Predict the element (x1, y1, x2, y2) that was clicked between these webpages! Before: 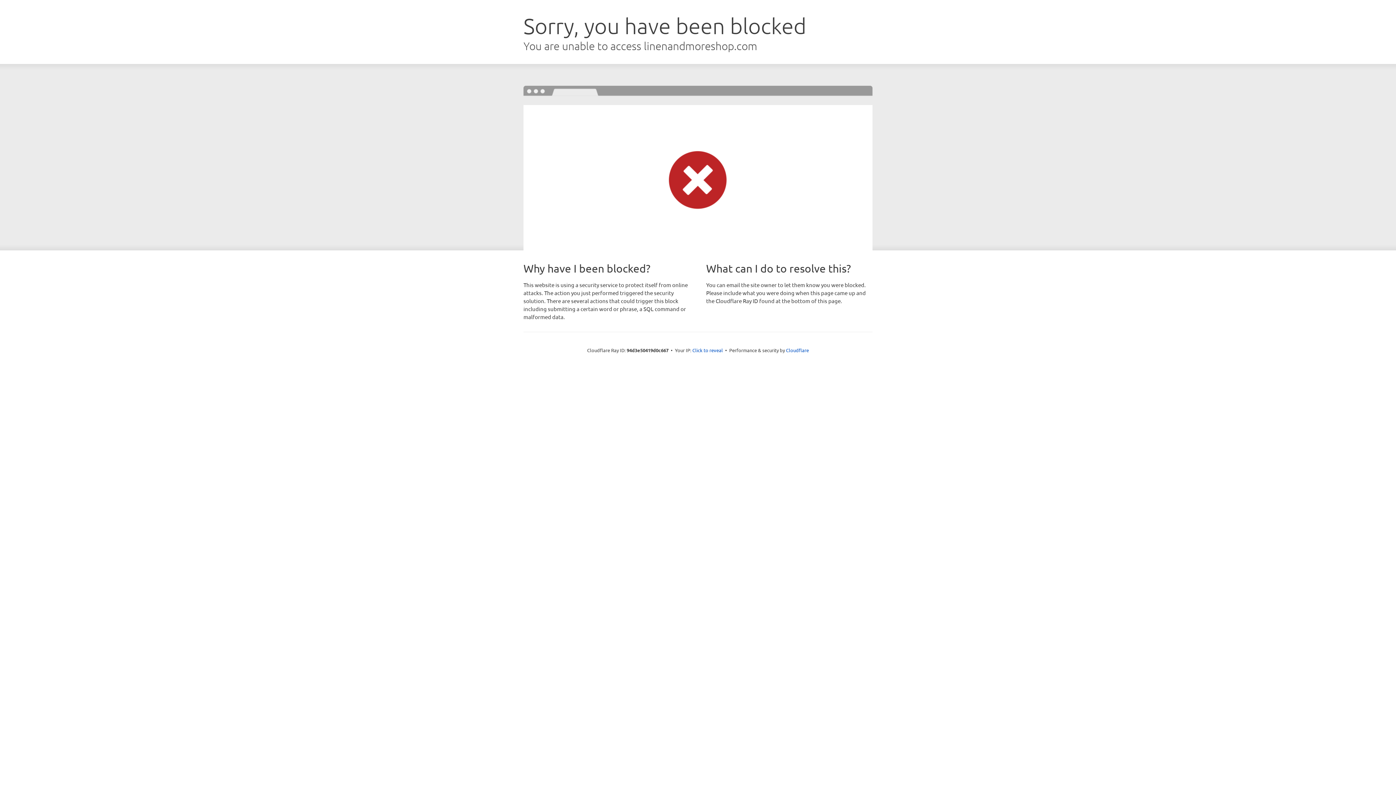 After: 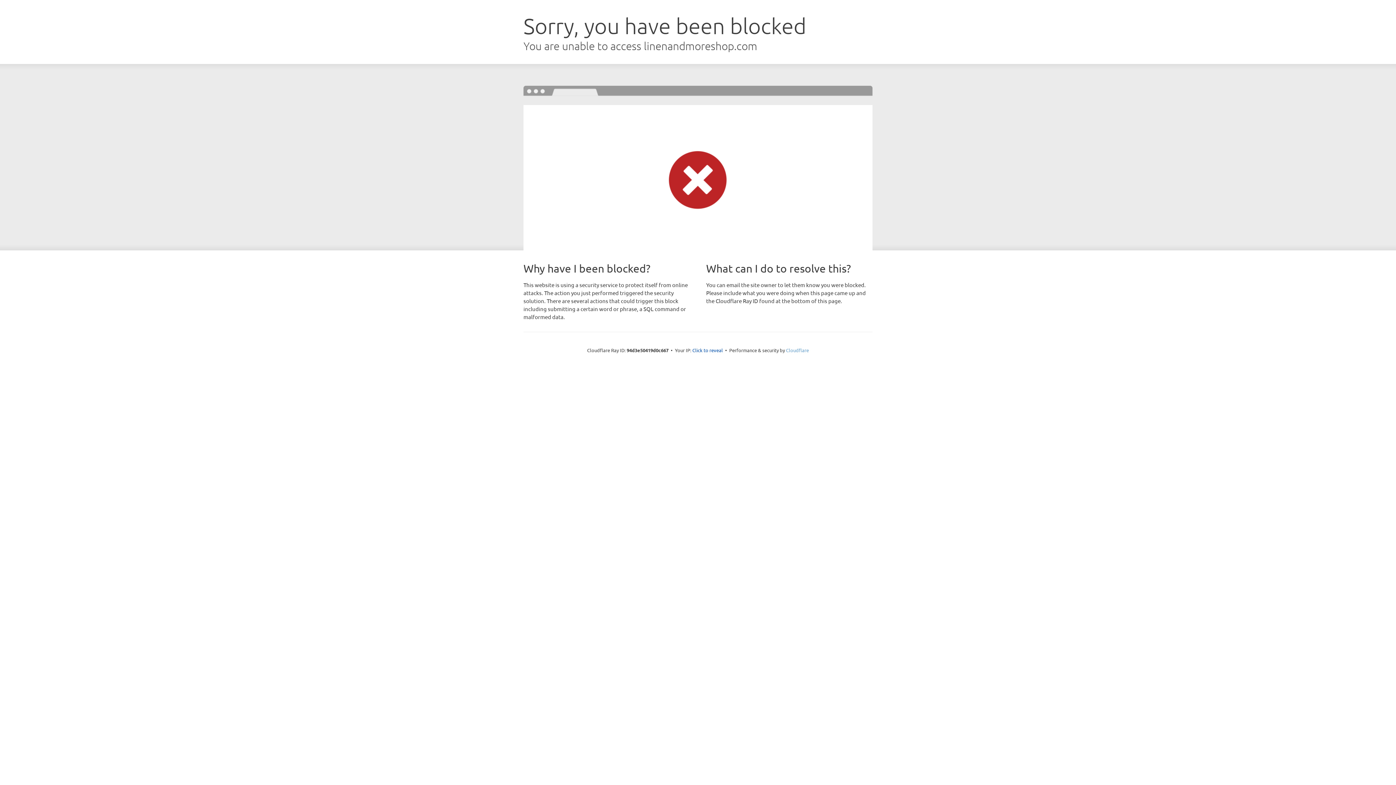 Action: bbox: (786, 347, 809, 353) label: Cloudflare